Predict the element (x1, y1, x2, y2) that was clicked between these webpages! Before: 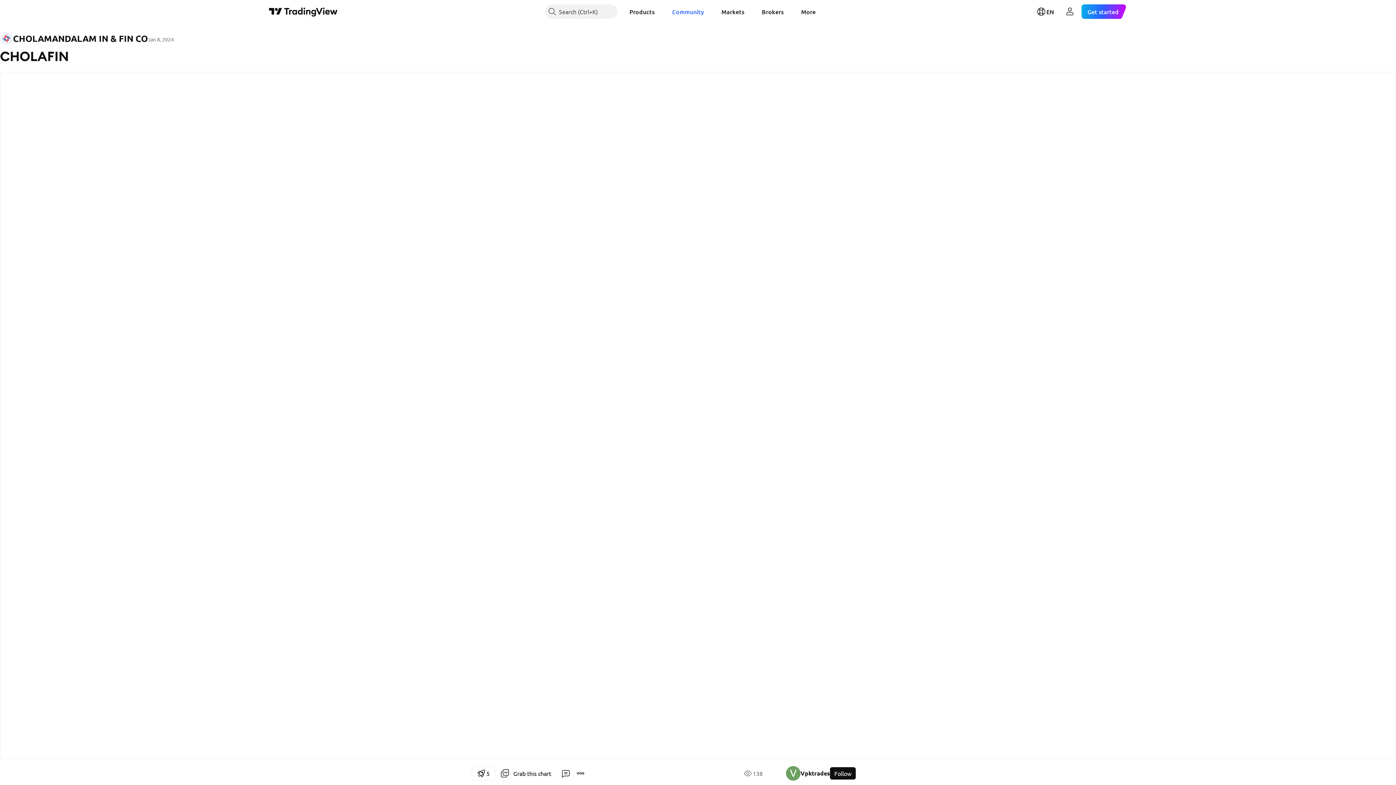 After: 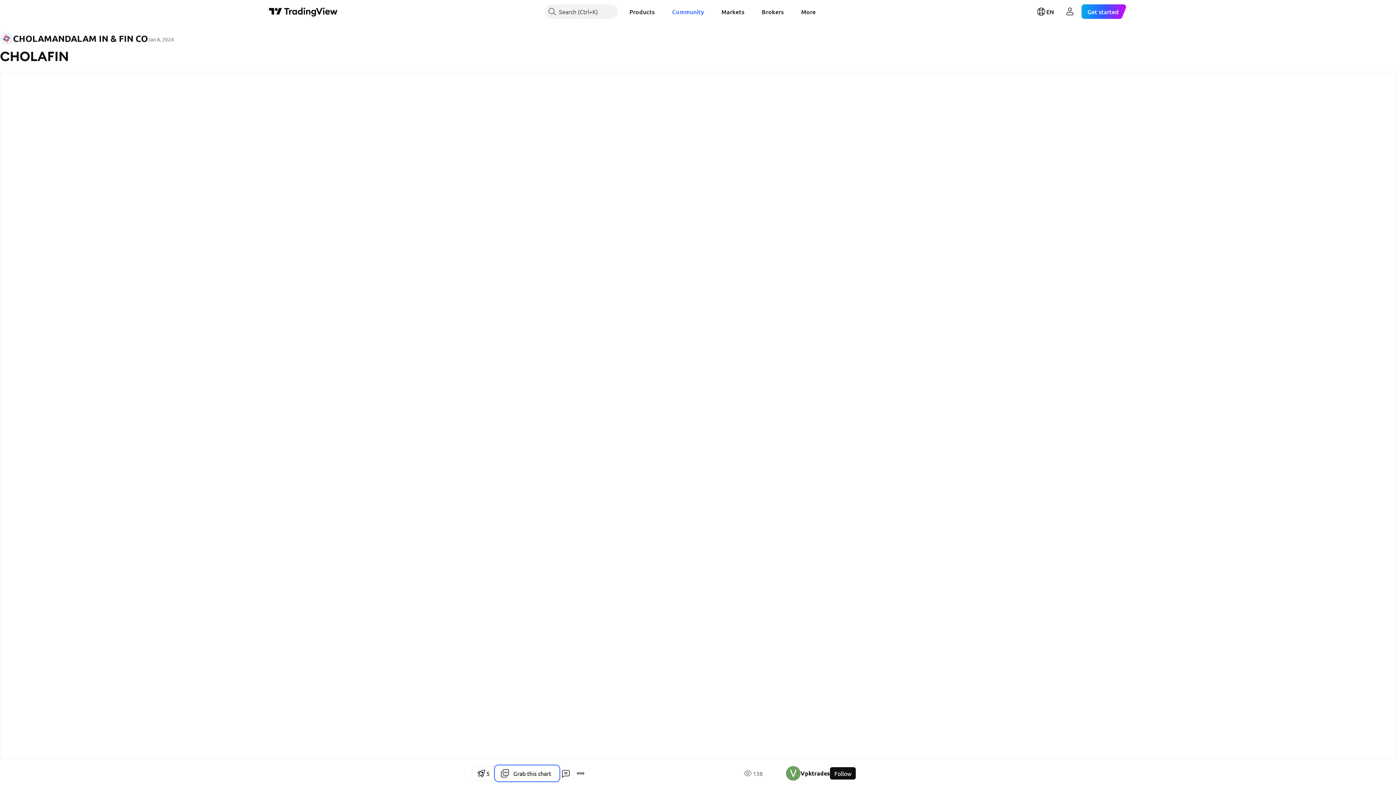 Action: bbox: (495, 766, 558, 781) label: Grab this chart